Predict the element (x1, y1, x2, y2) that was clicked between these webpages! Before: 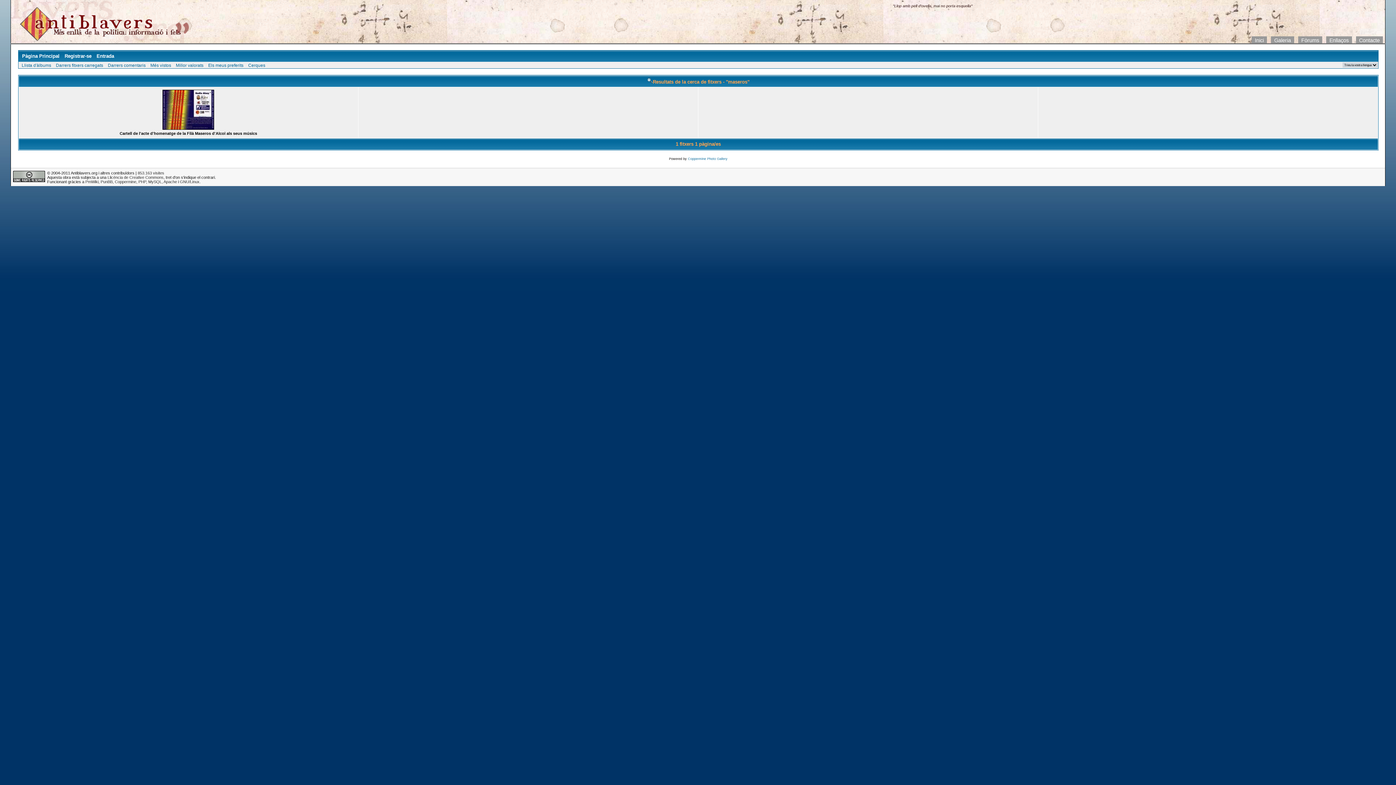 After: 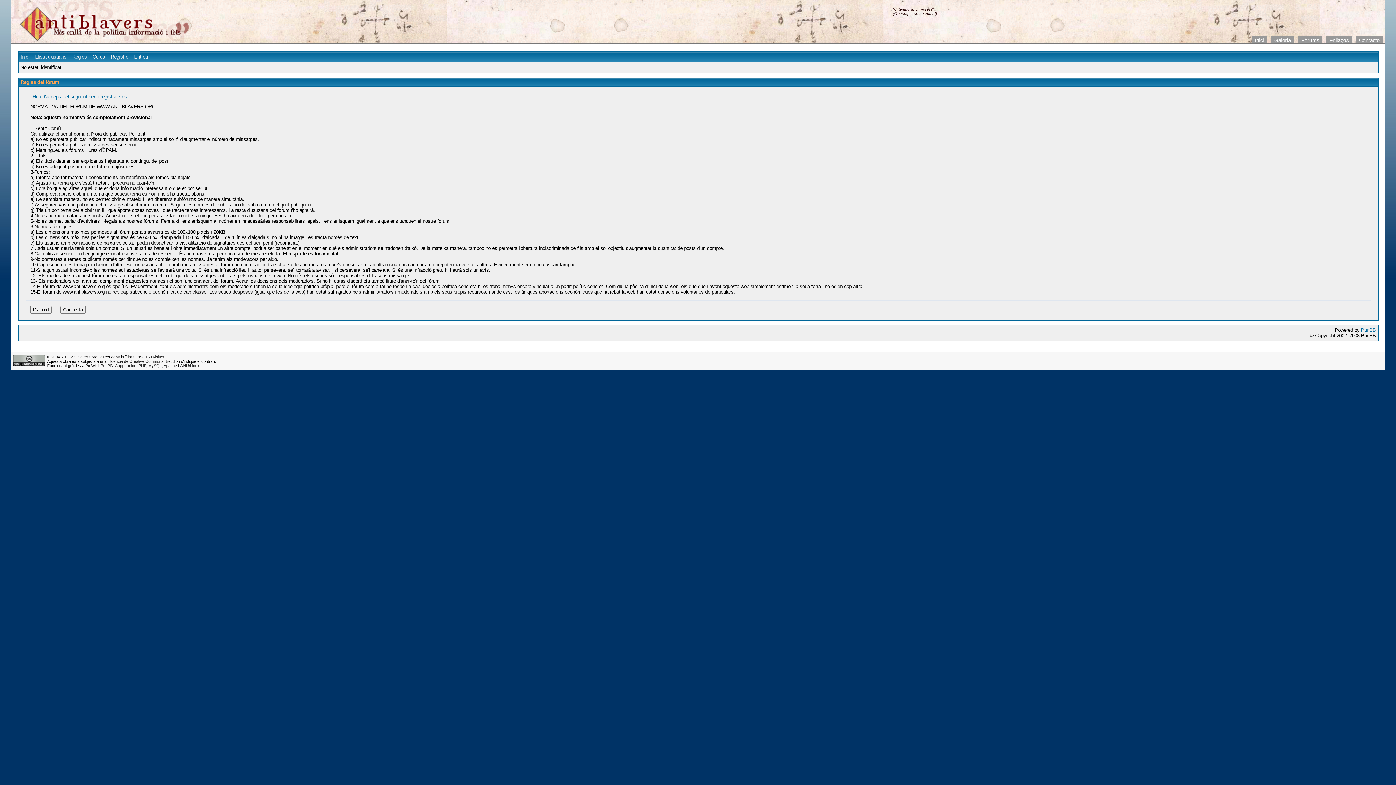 Action: bbox: (64, 53, 91, 58) label: Registrar-se